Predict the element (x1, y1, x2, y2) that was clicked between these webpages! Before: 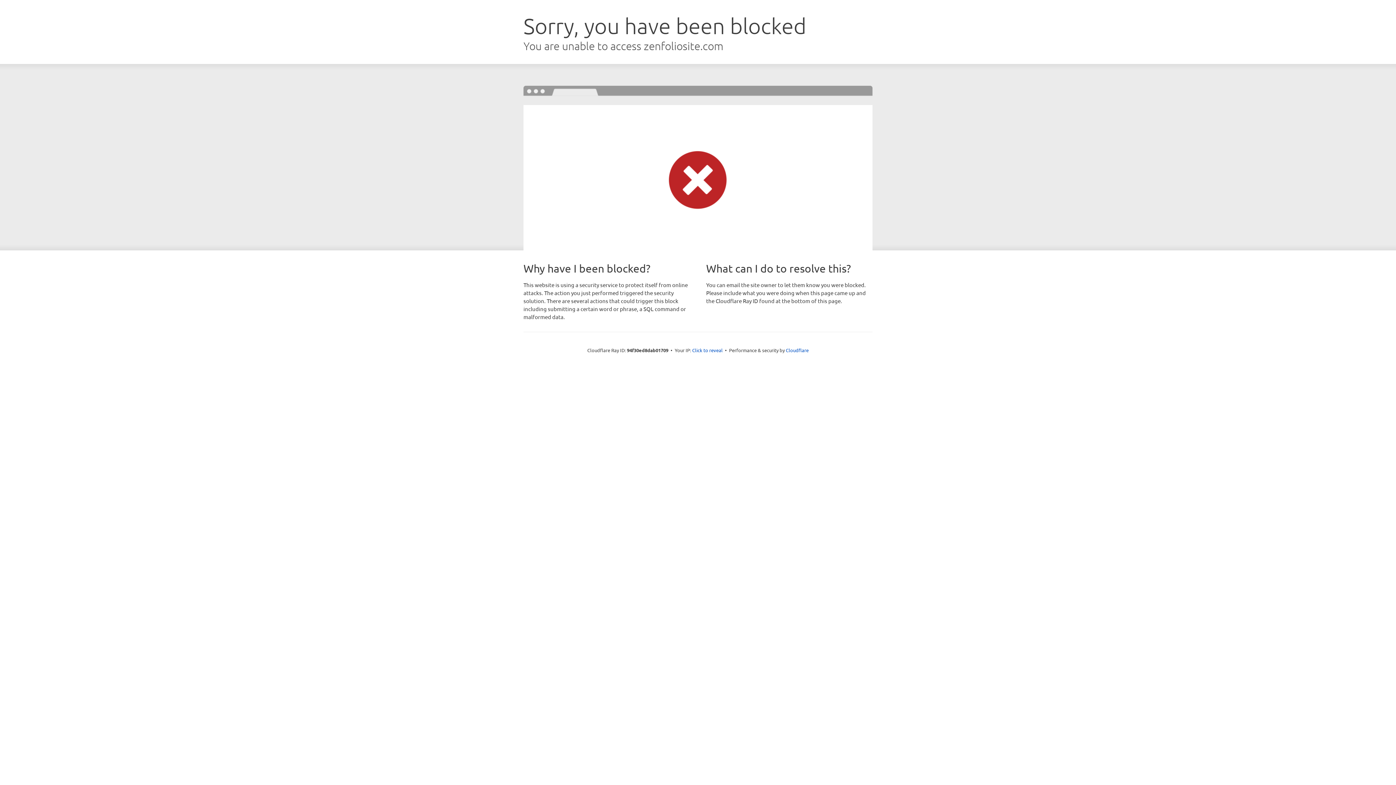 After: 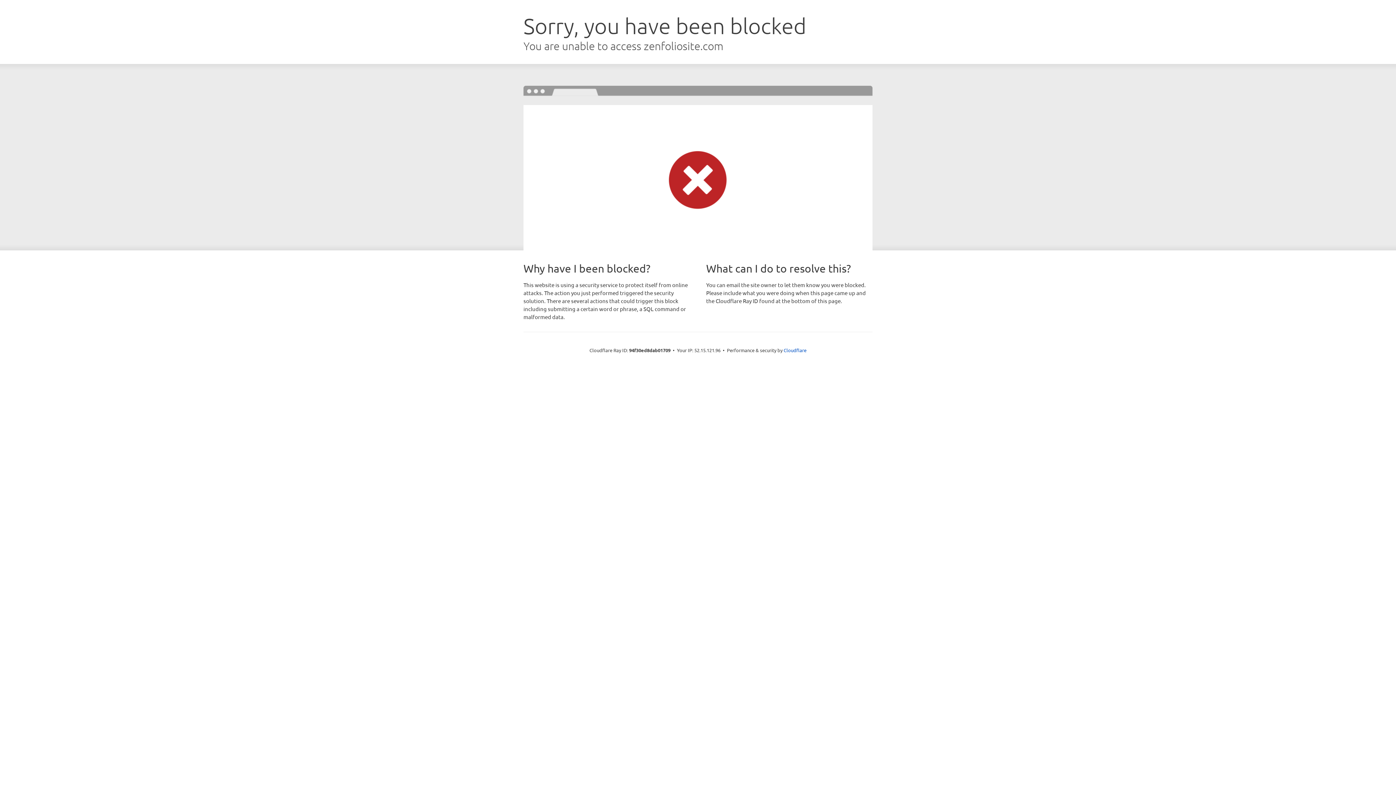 Action: label: Click to reveal bbox: (692, 346, 722, 353)